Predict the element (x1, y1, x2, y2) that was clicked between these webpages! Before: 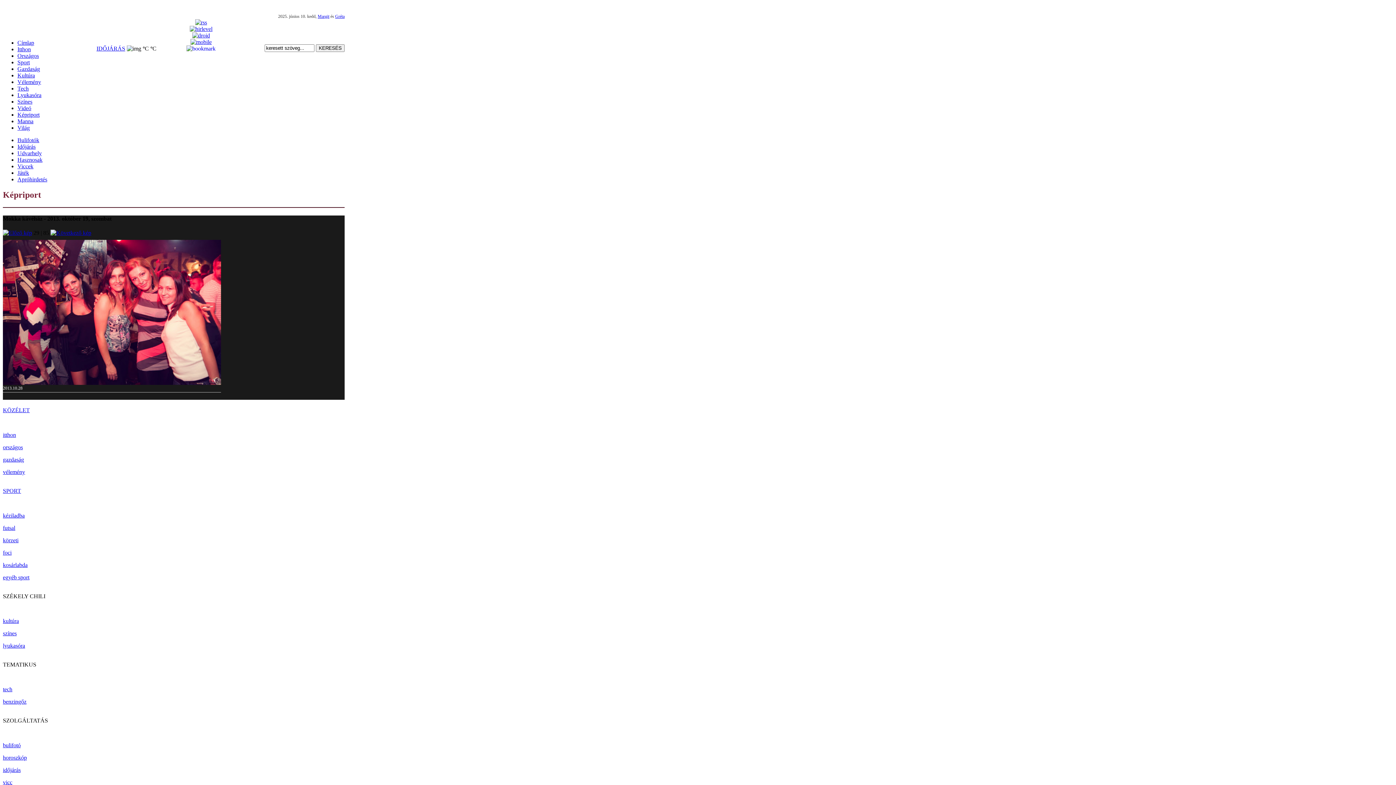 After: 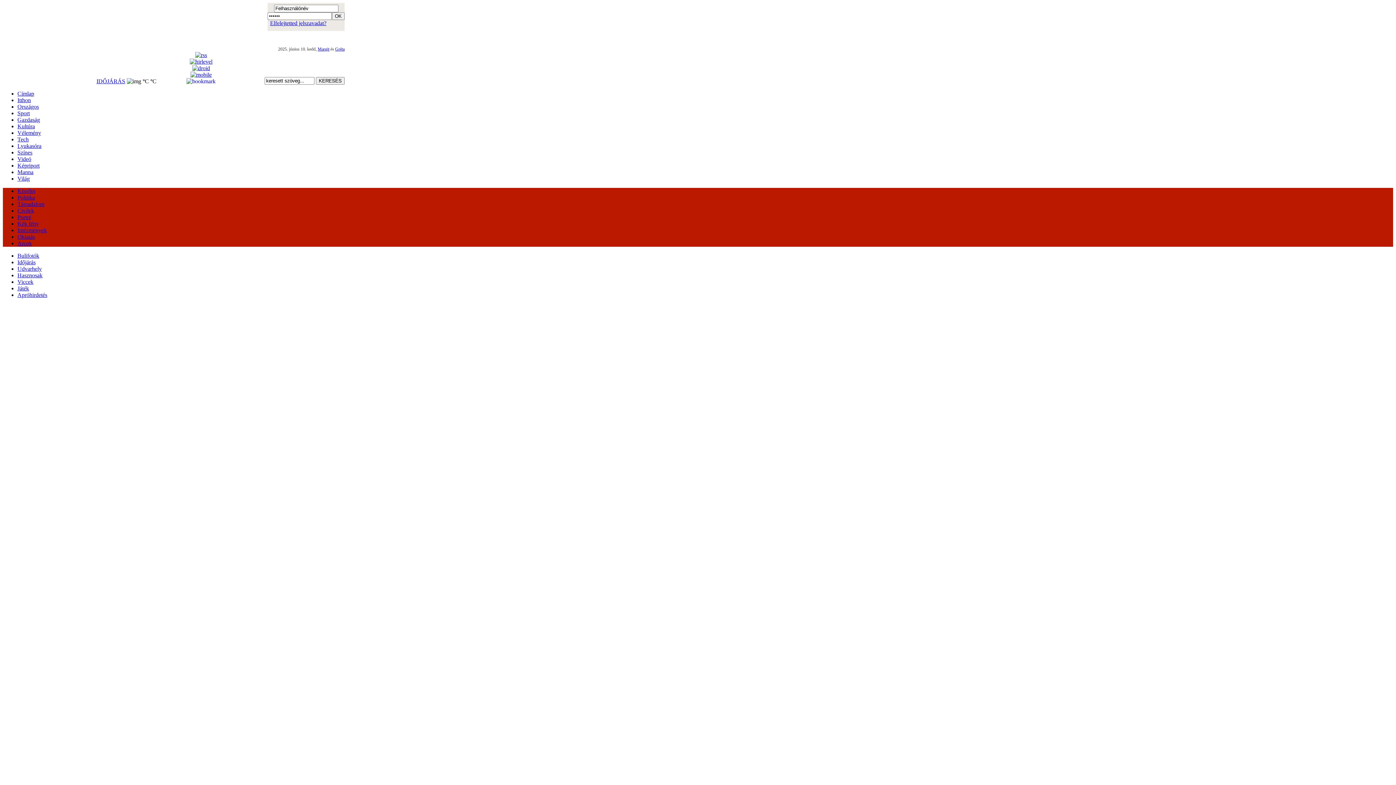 Action: bbox: (2, 407, 29, 413) label: KÖZÉLET